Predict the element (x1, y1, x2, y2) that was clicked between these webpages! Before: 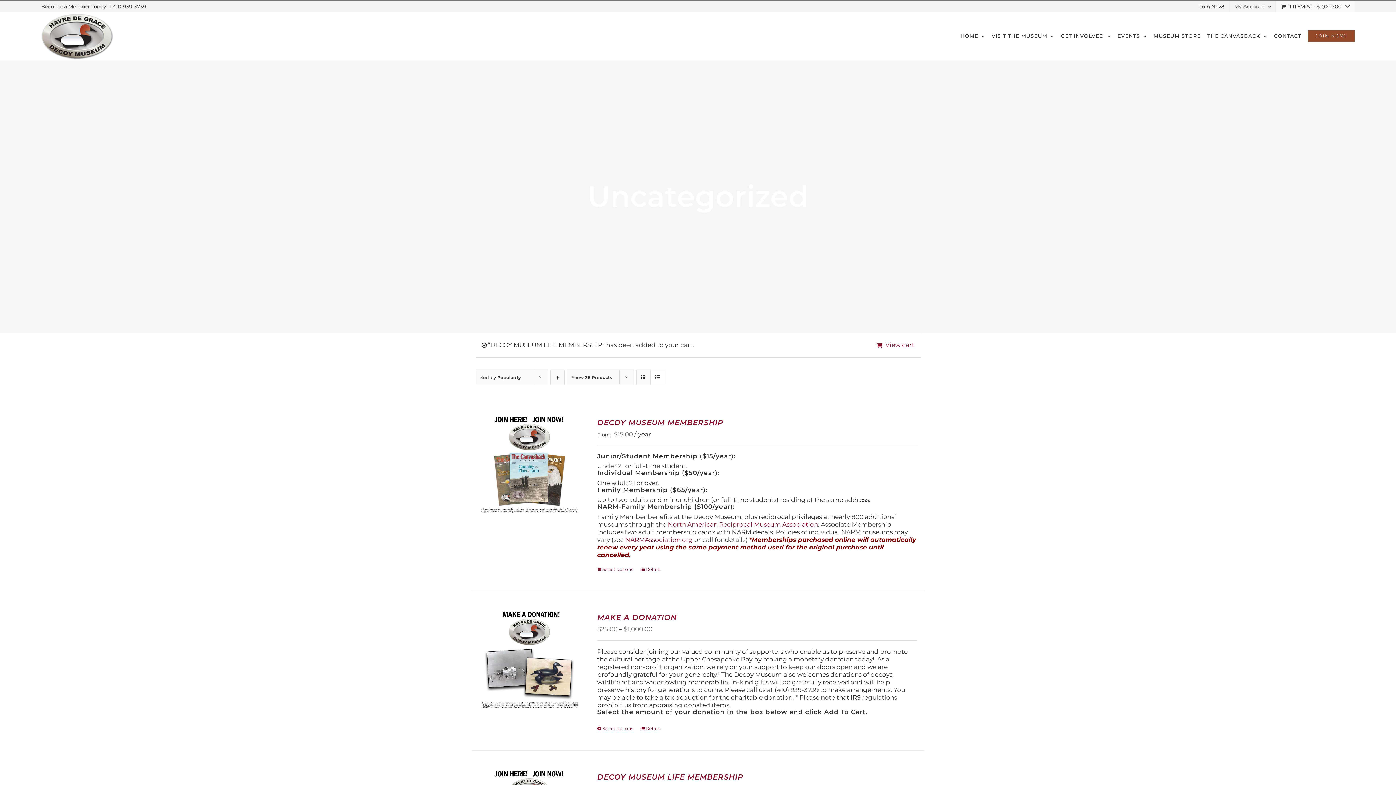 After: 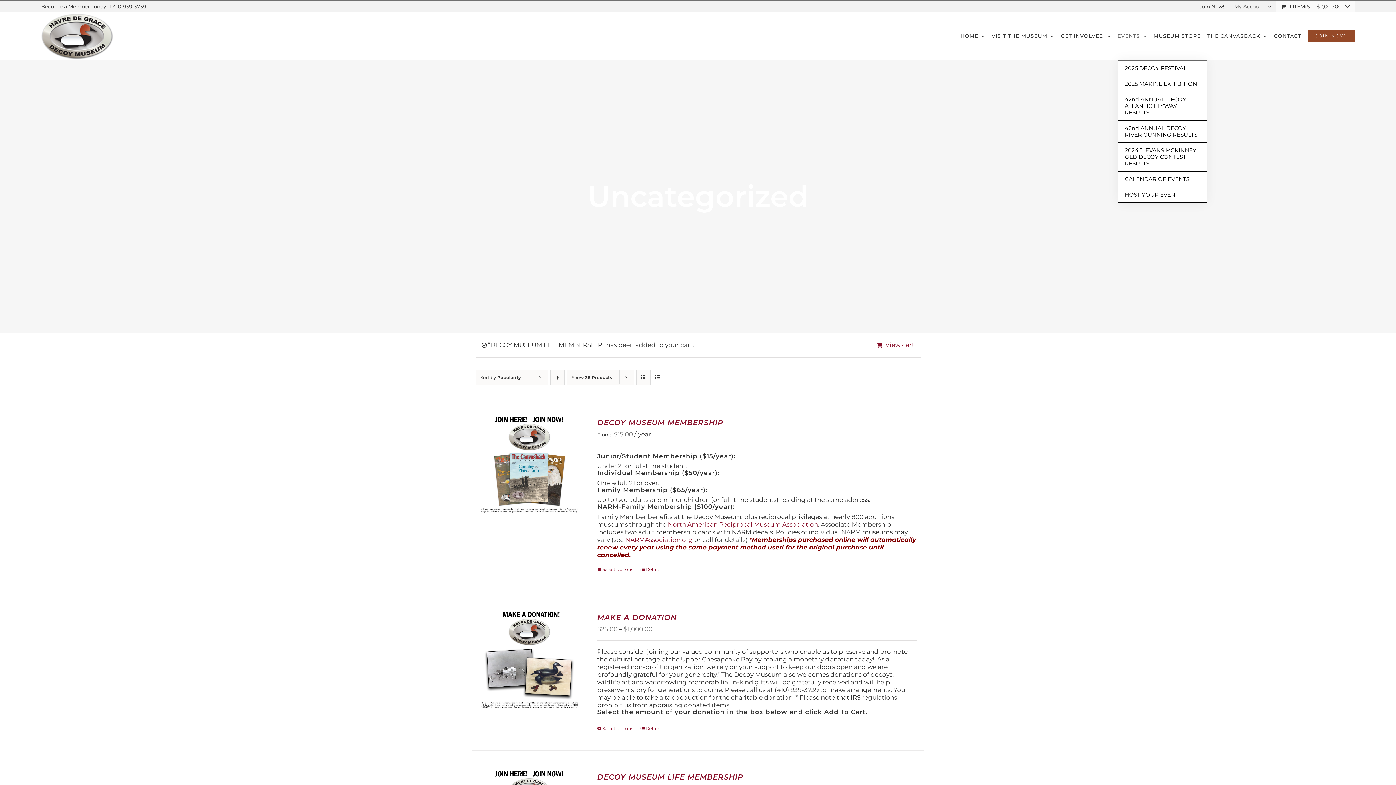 Action: bbox: (1117, 12, 1147, 59) label: EVENTS